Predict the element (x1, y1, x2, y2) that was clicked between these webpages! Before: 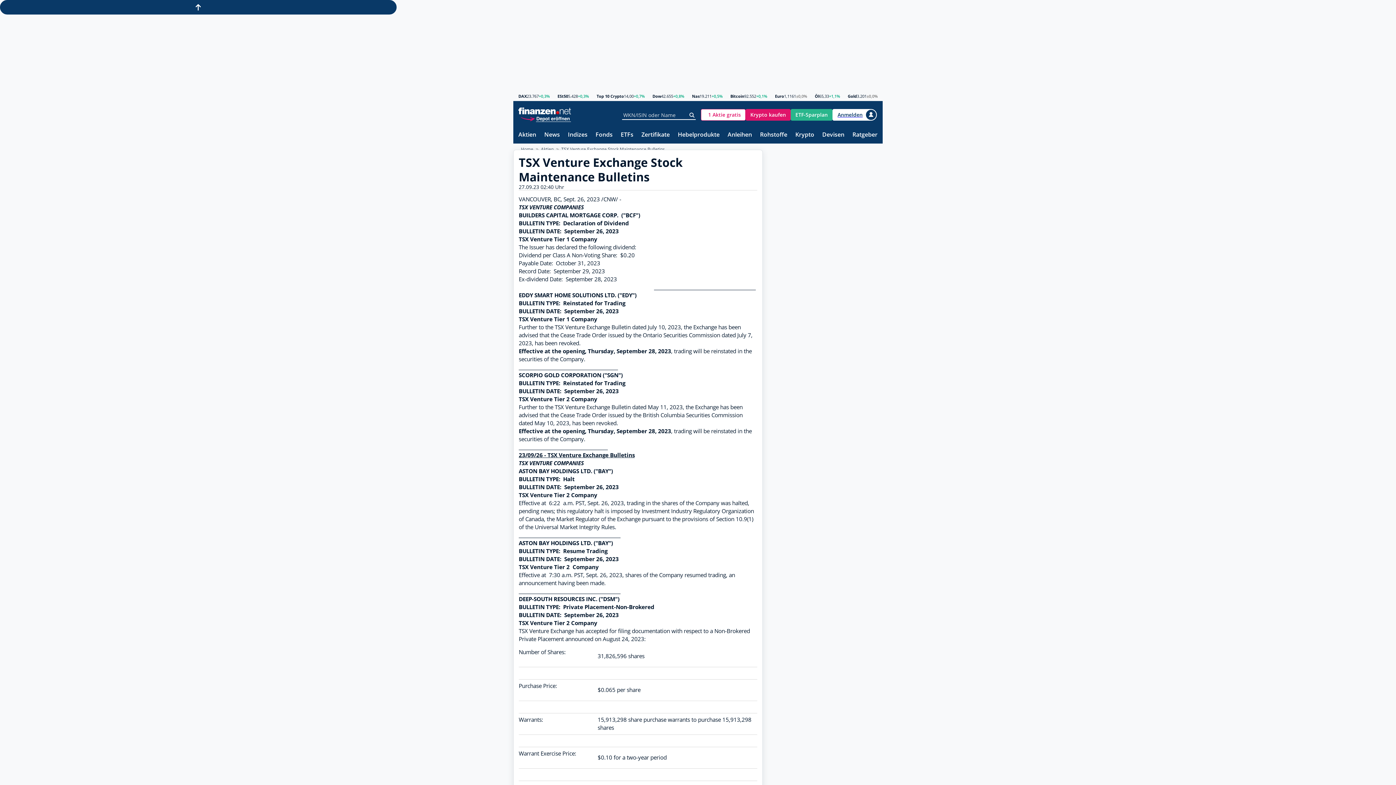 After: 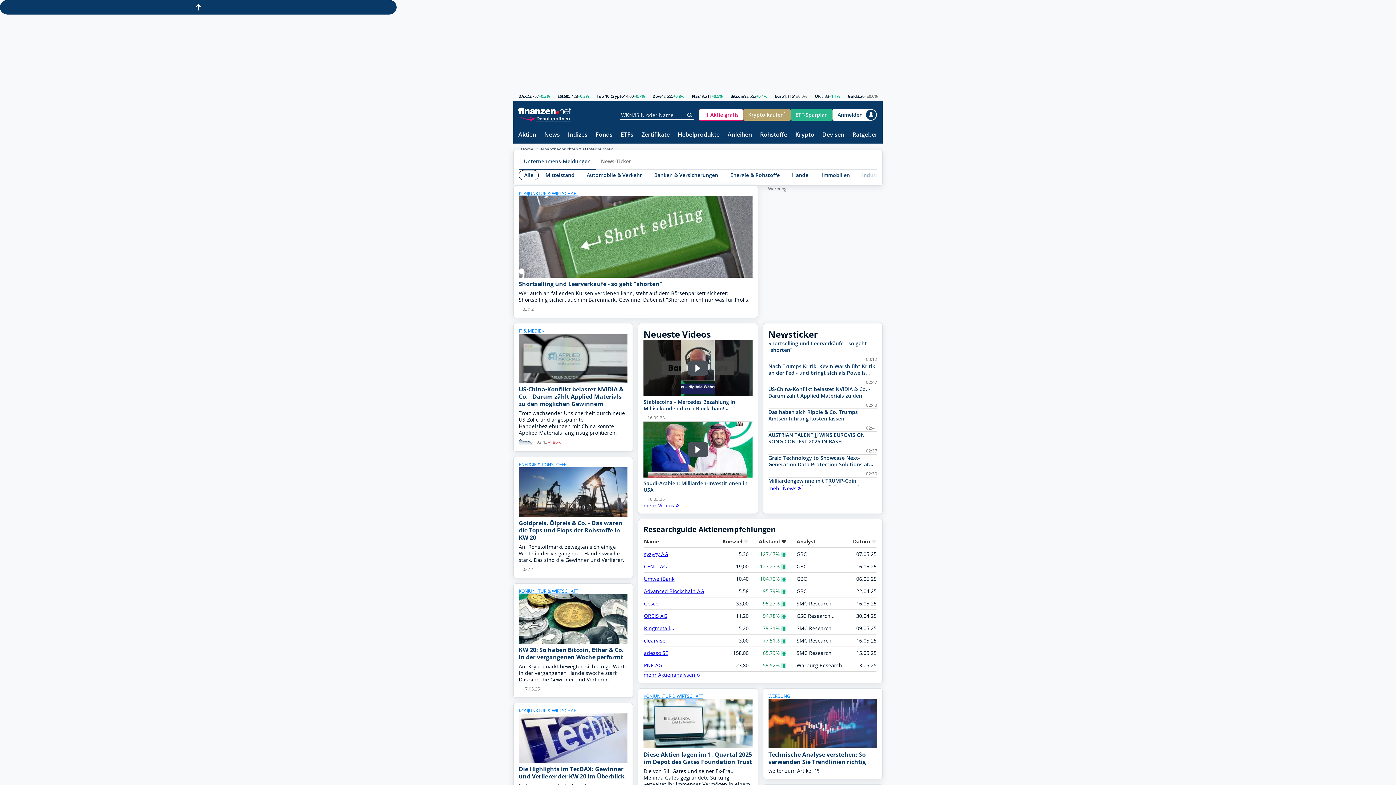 Action: bbox: (544, 131, 560, 138) label: News